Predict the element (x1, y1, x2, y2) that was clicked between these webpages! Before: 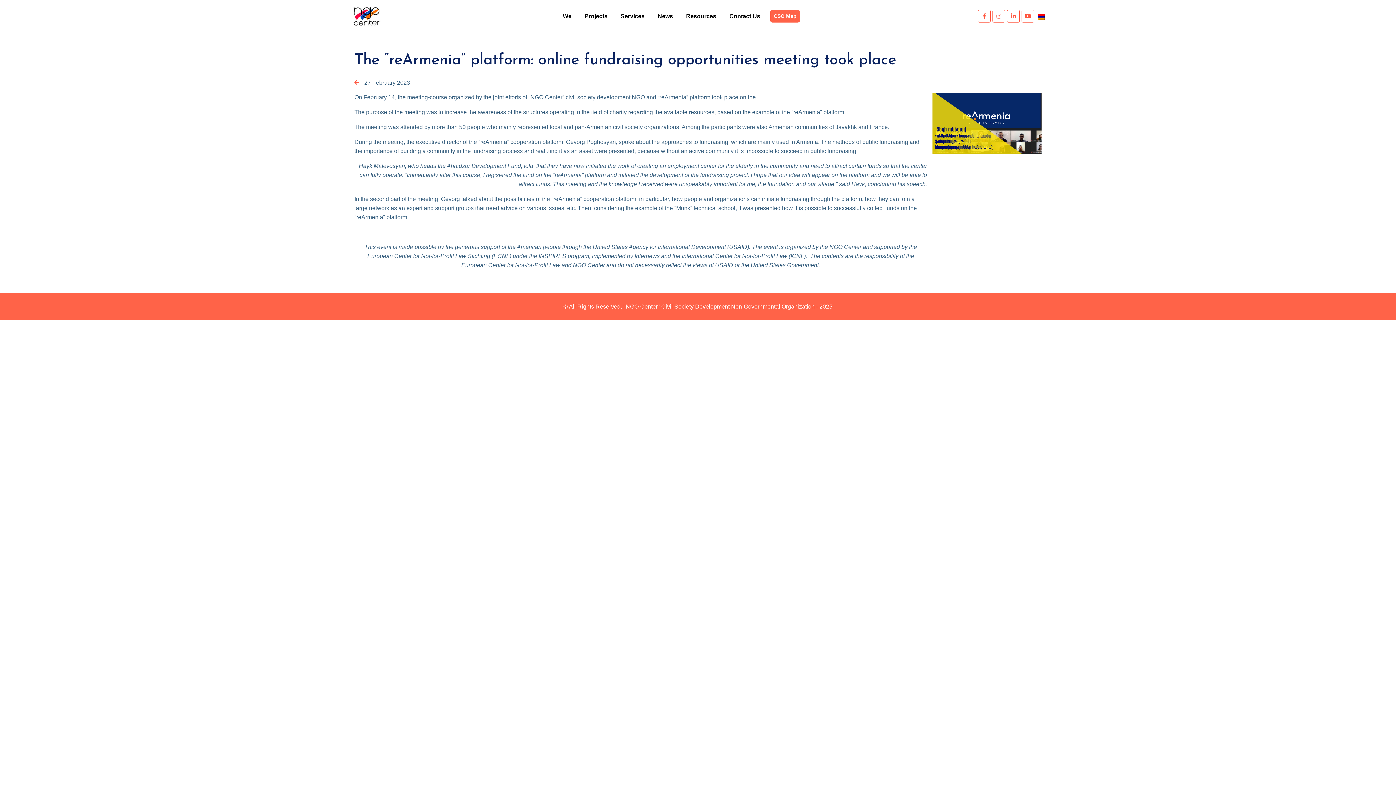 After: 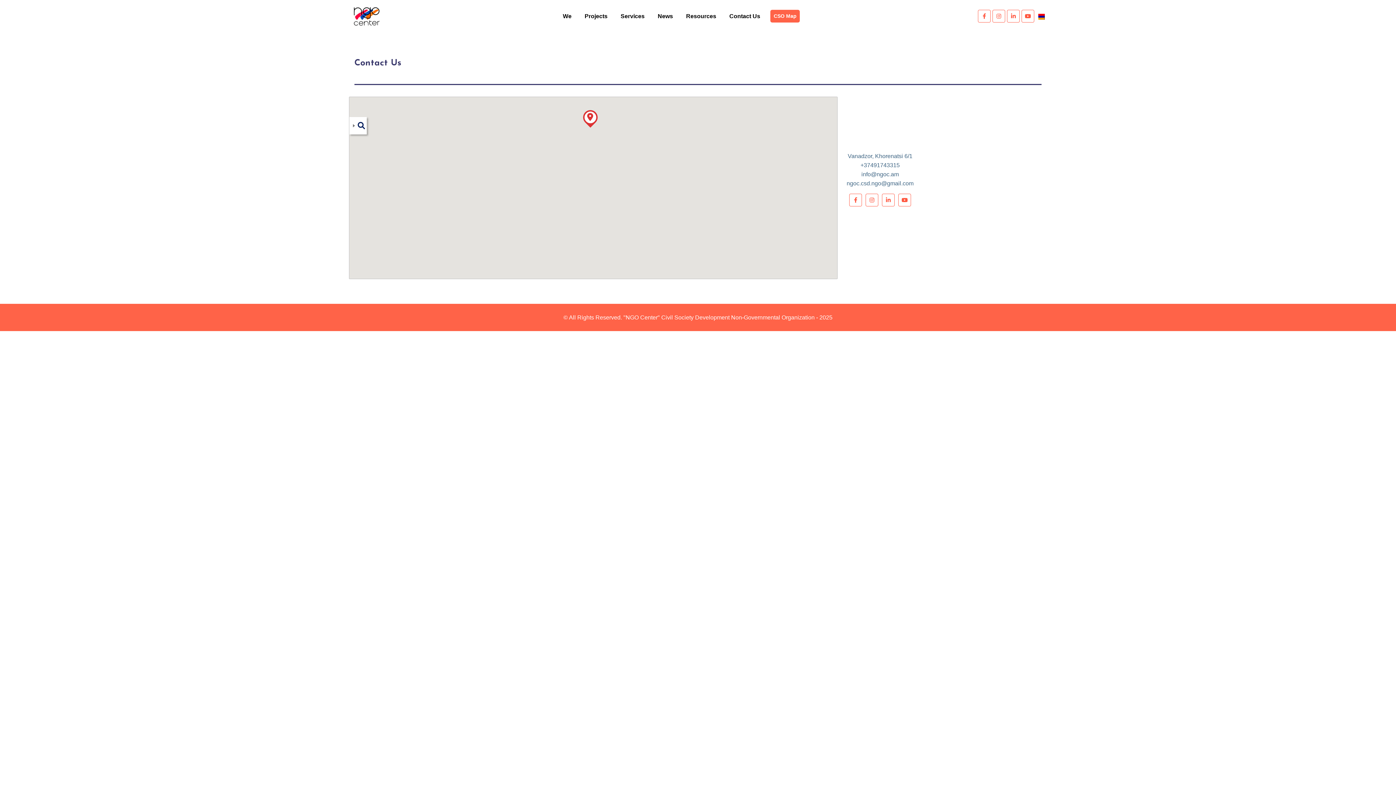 Action: label: Contact Us bbox: (726, 8, 763, 23)